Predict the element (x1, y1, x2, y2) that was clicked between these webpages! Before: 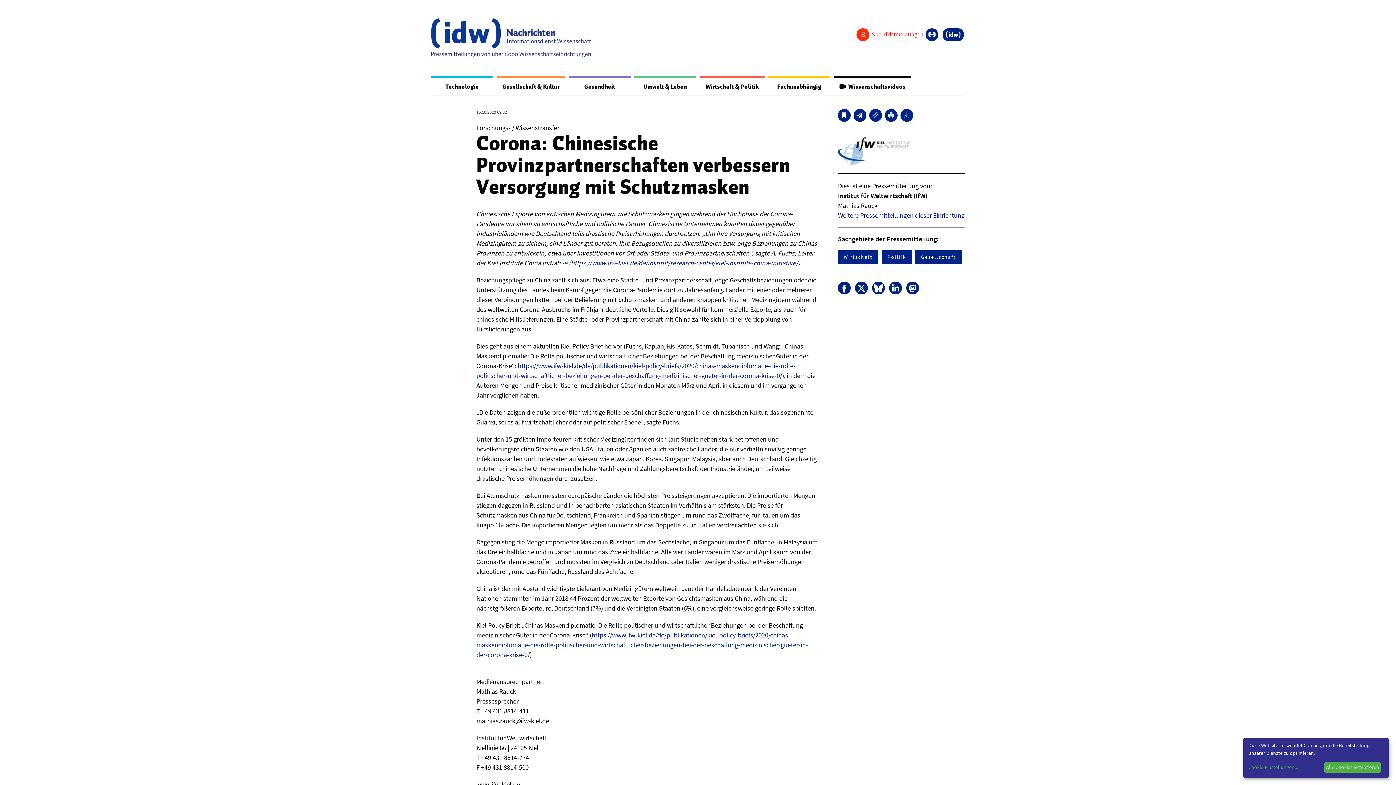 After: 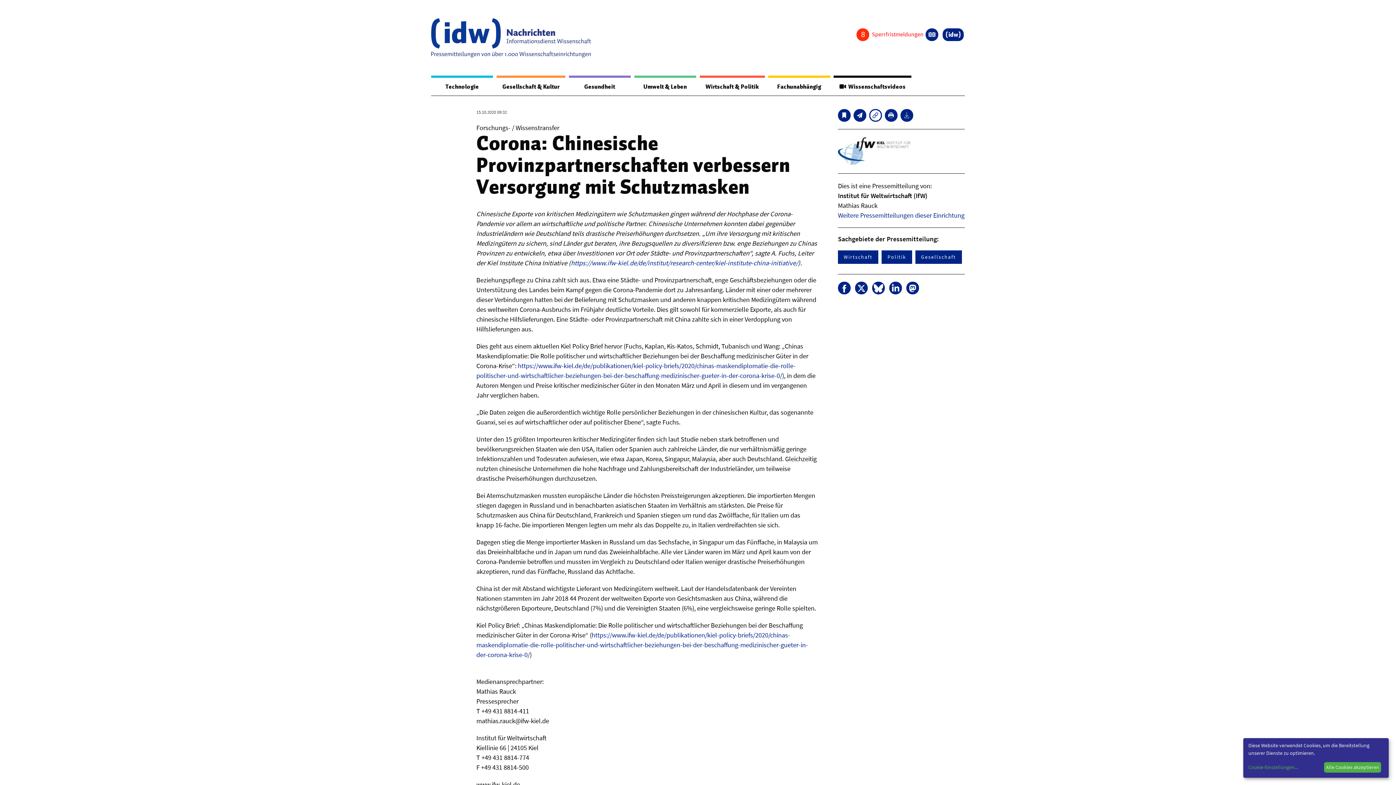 Action: bbox: (869, 109, 882, 121)